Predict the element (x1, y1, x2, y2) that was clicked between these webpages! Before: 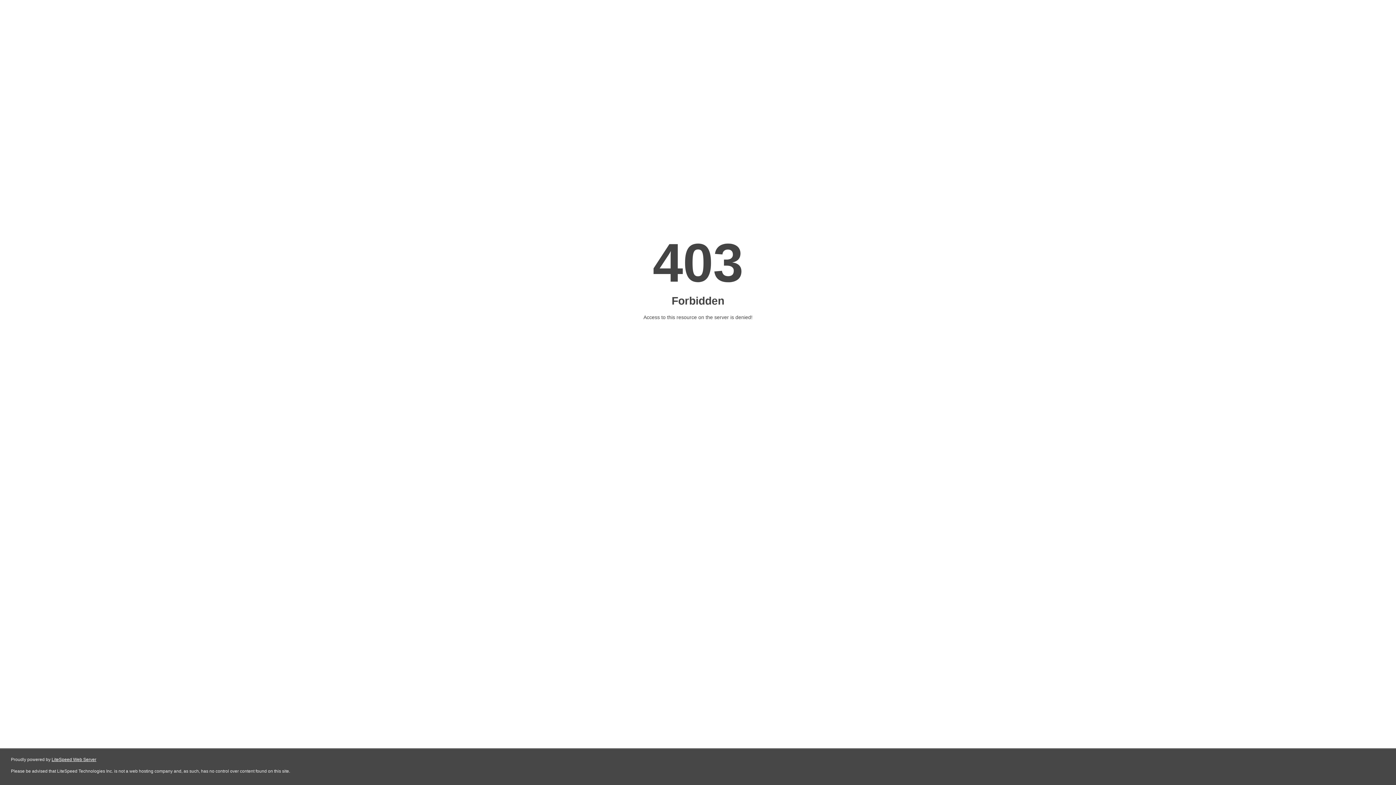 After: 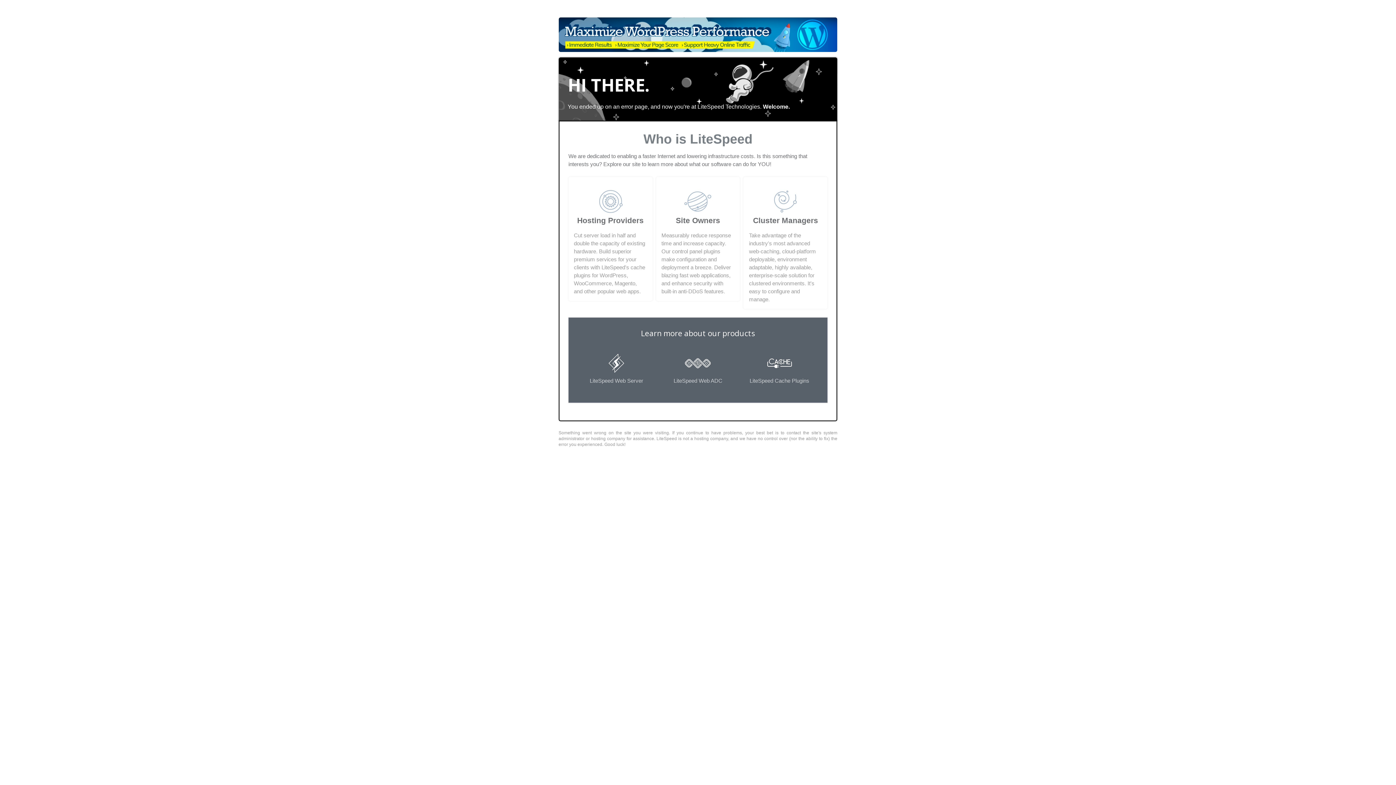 Action: bbox: (51, 757, 96, 762) label: LiteSpeed Web Server